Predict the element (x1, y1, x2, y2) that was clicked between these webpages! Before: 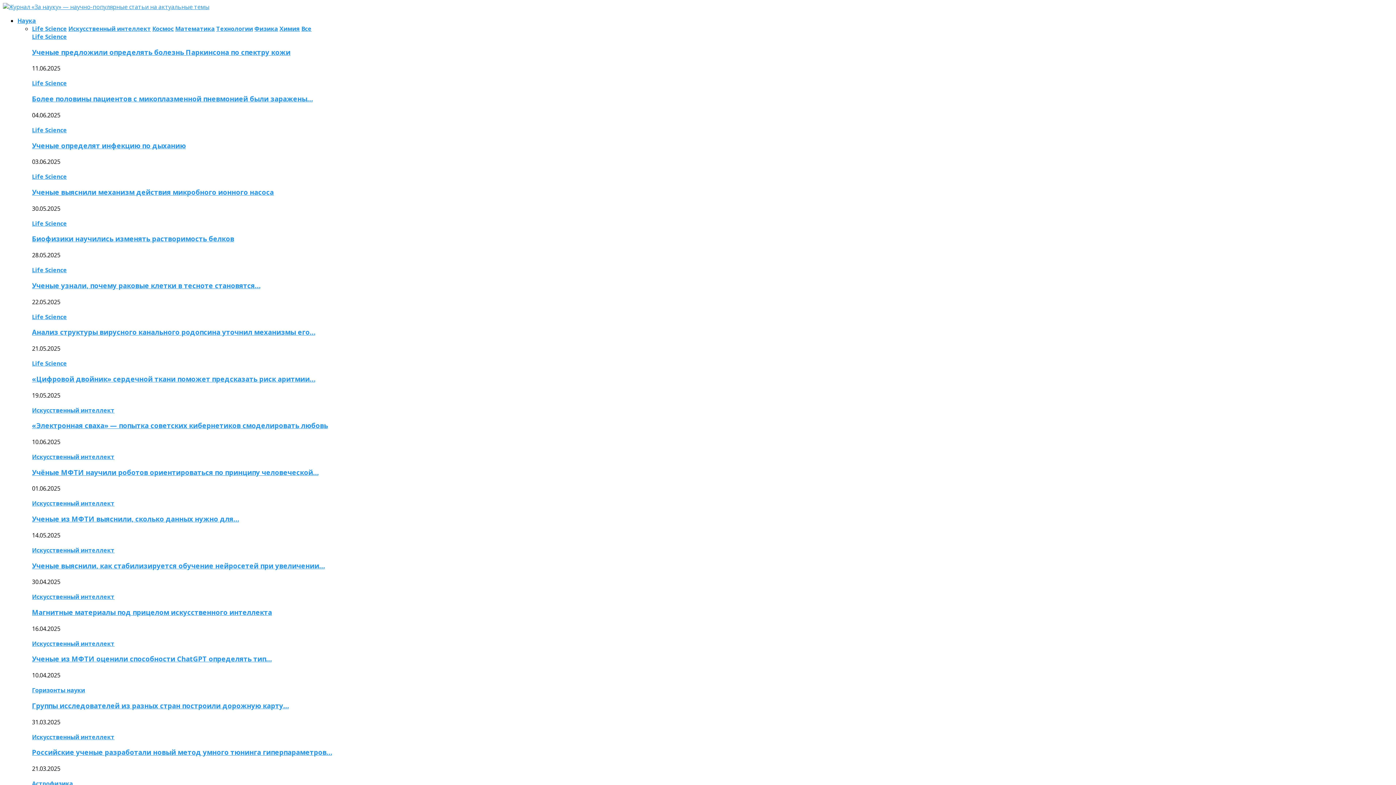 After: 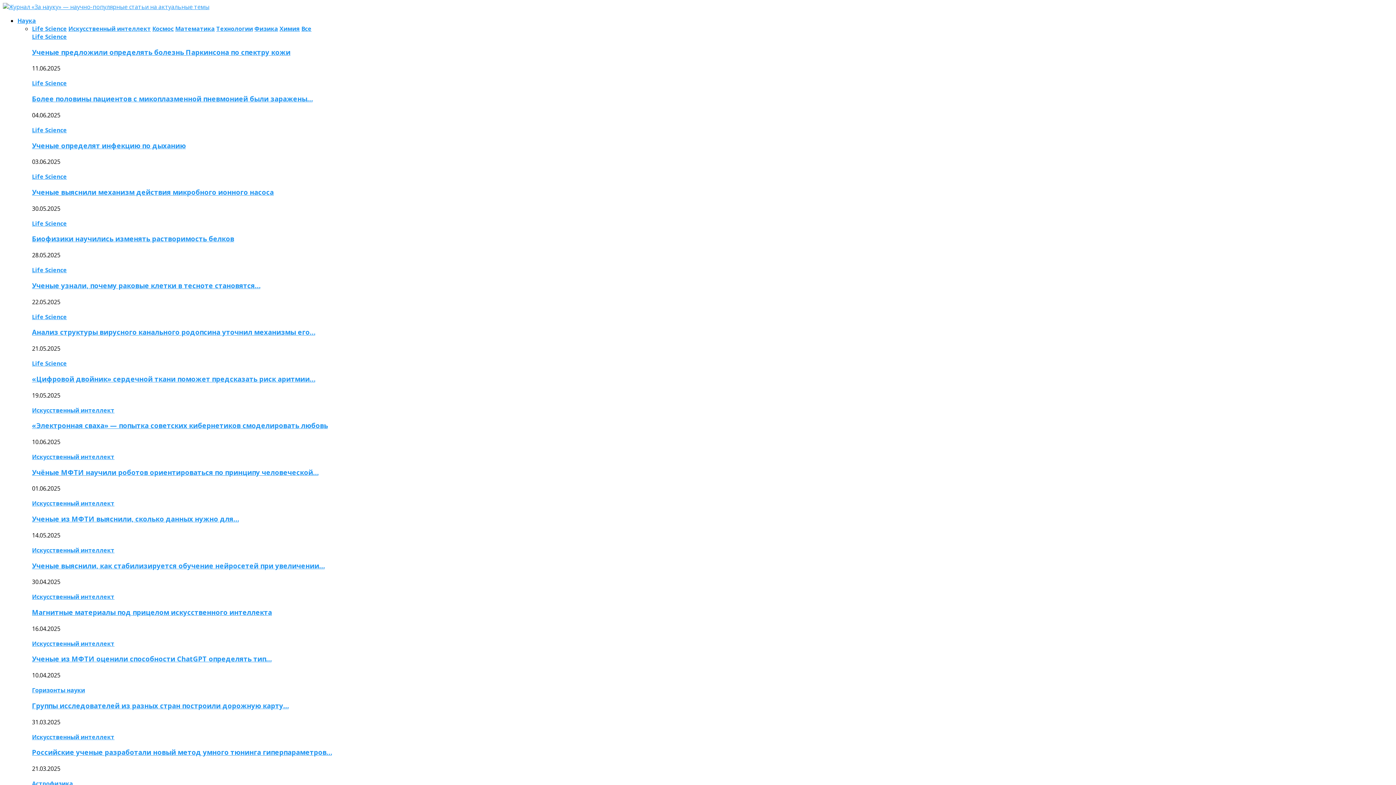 Action: label: Life Science bbox: (32, 24, 66, 32)